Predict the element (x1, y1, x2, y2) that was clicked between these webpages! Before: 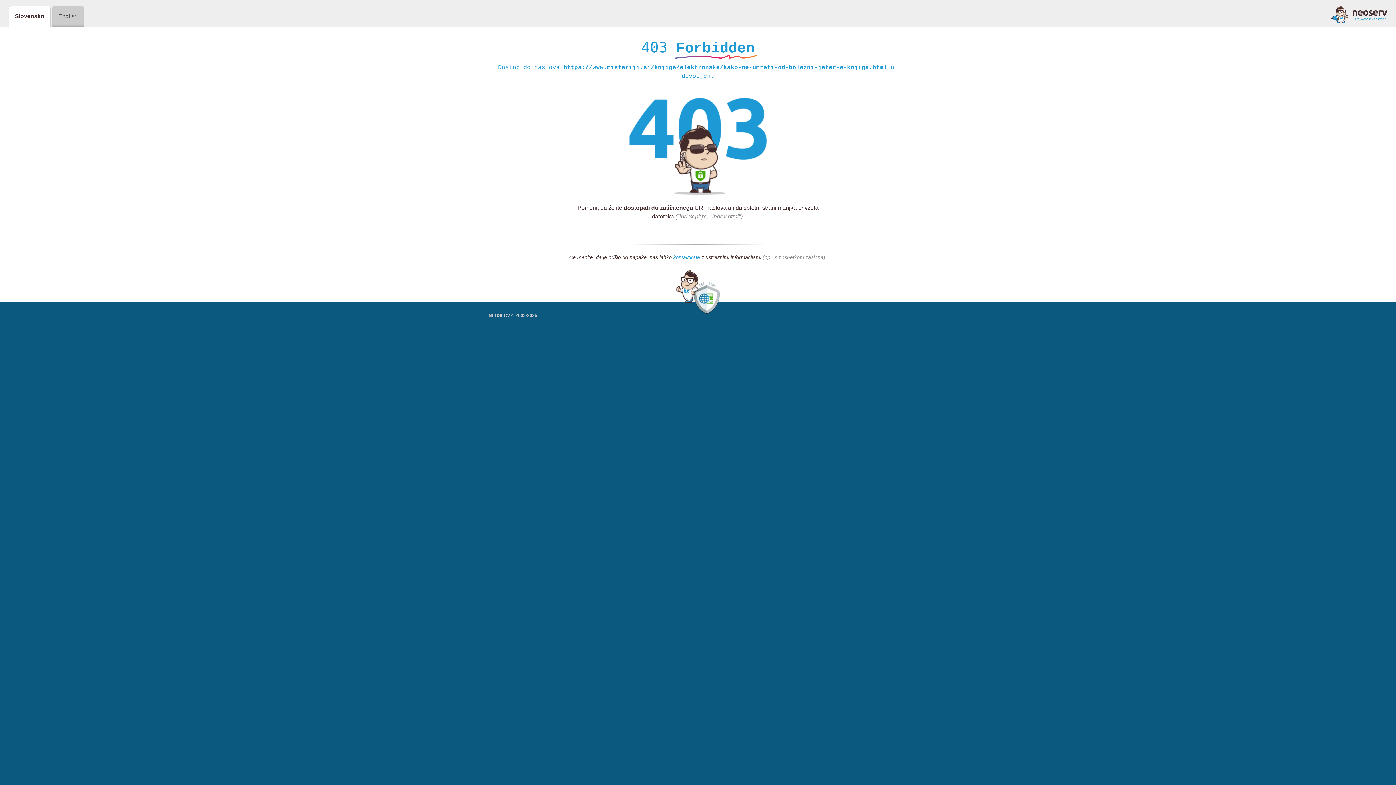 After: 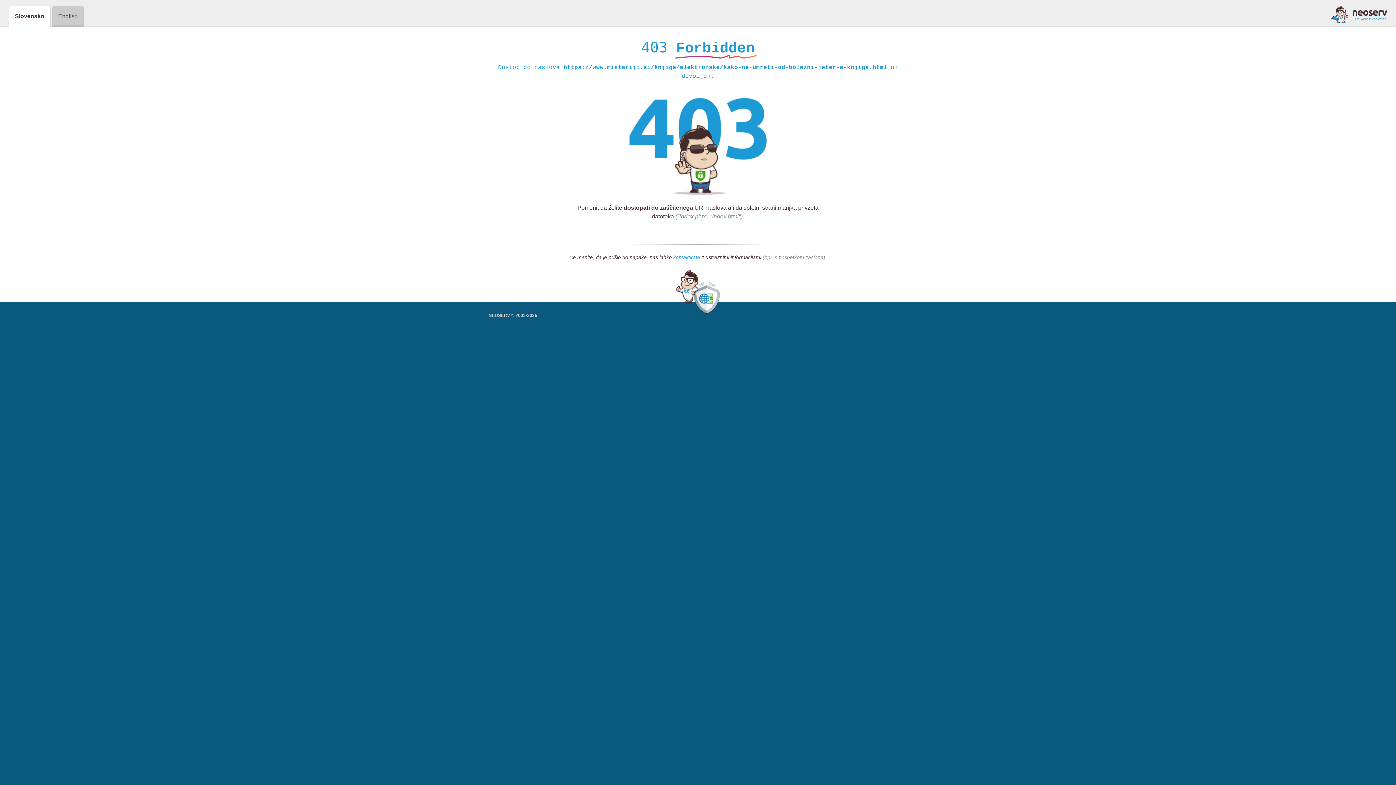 Action: bbox: (1331, 5, 1387, 23)